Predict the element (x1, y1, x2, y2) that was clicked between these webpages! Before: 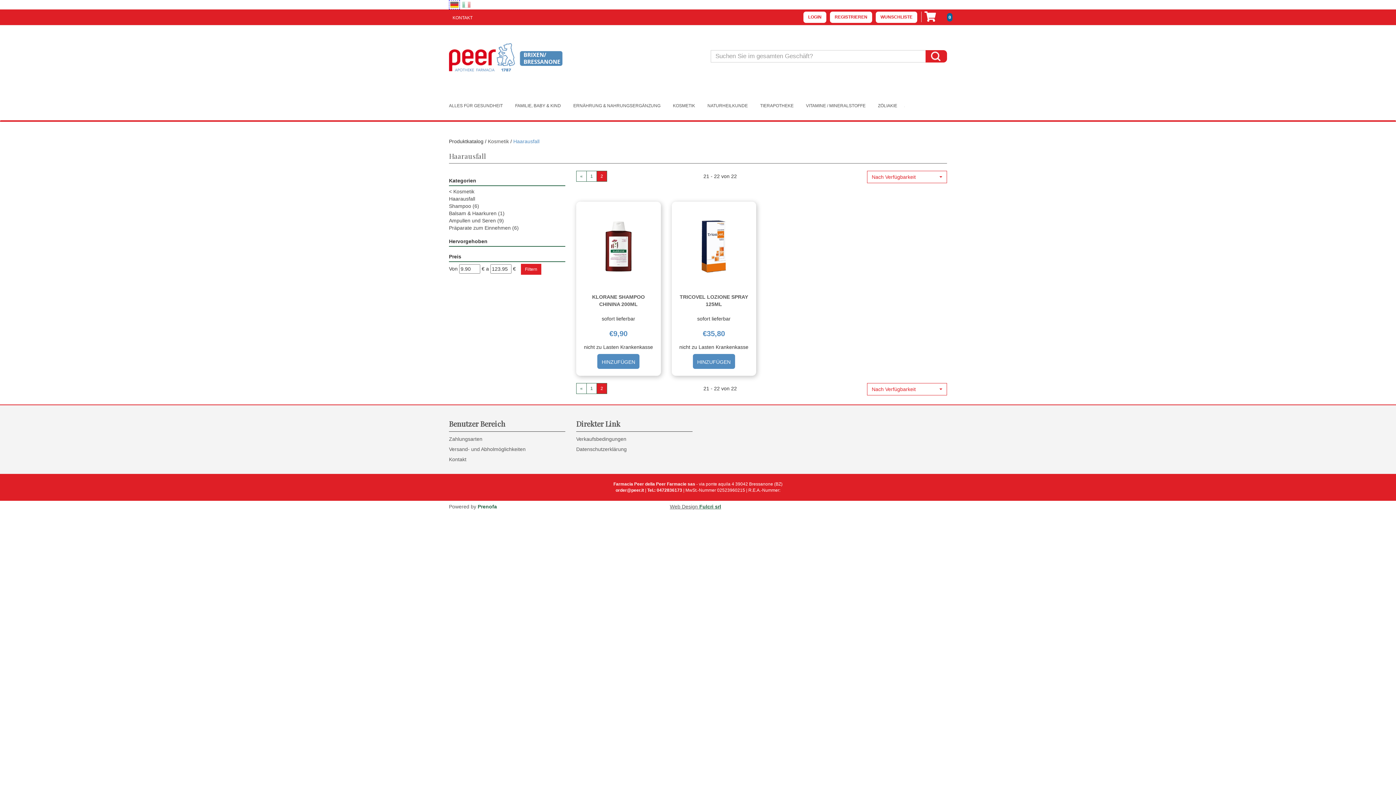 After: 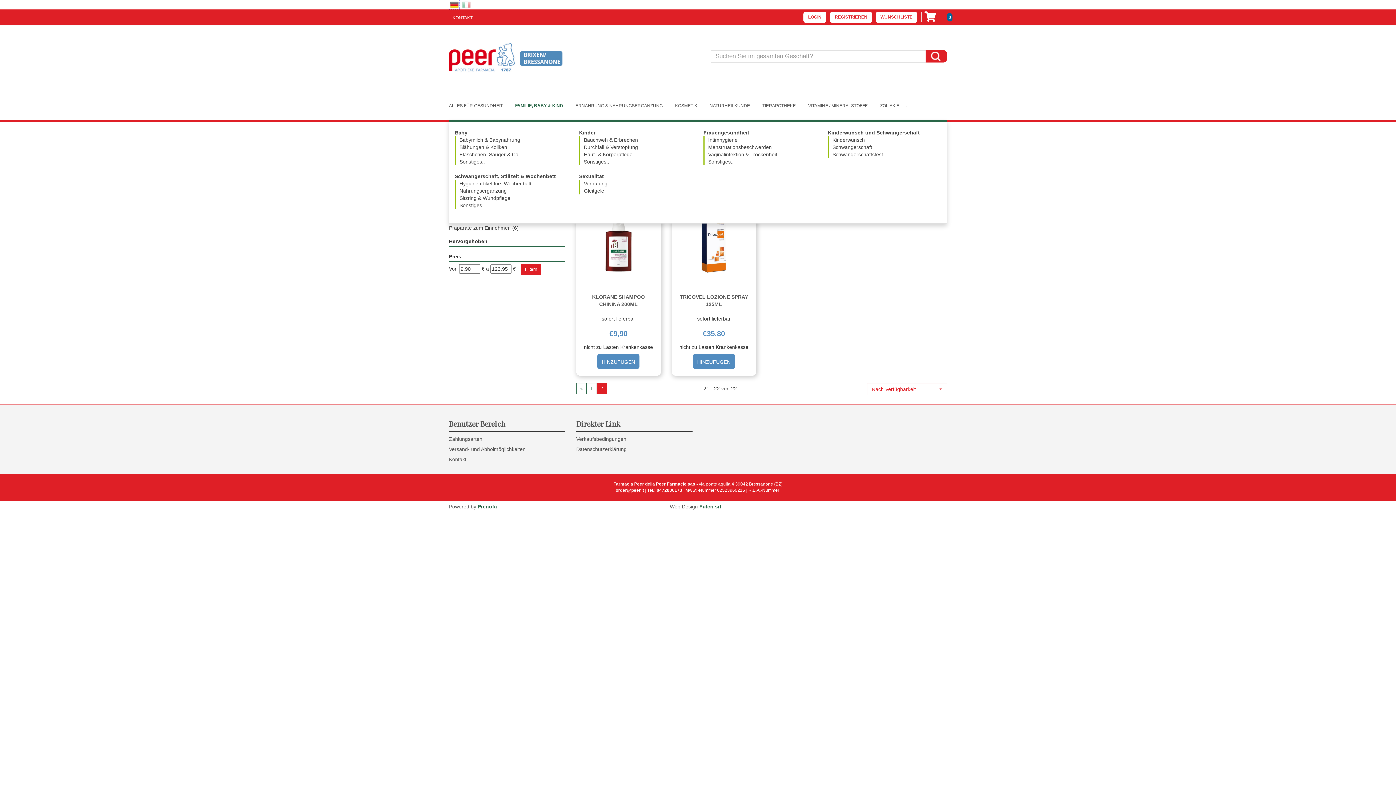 Action: label: FAMILIE, BABY & KIND bbox: (515, 91, 572, 120)